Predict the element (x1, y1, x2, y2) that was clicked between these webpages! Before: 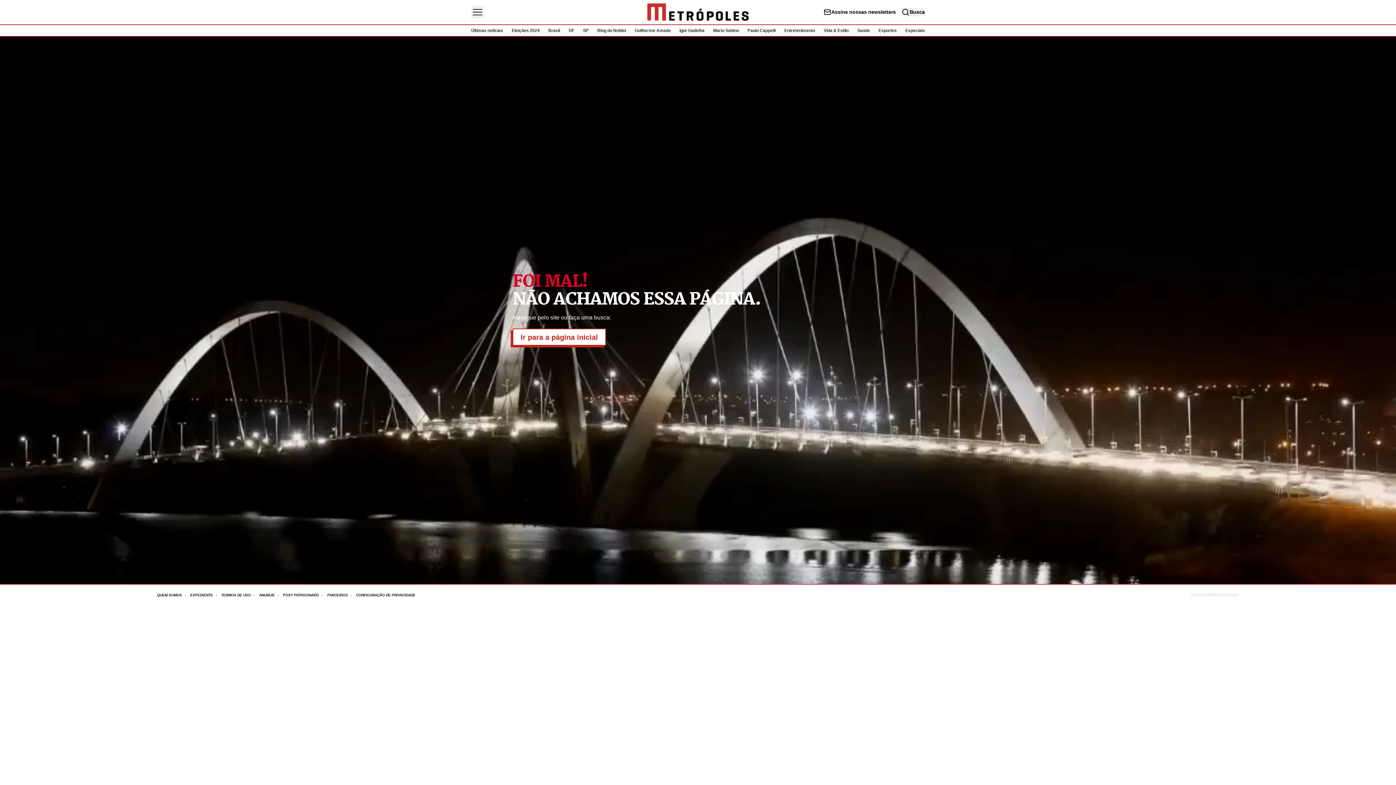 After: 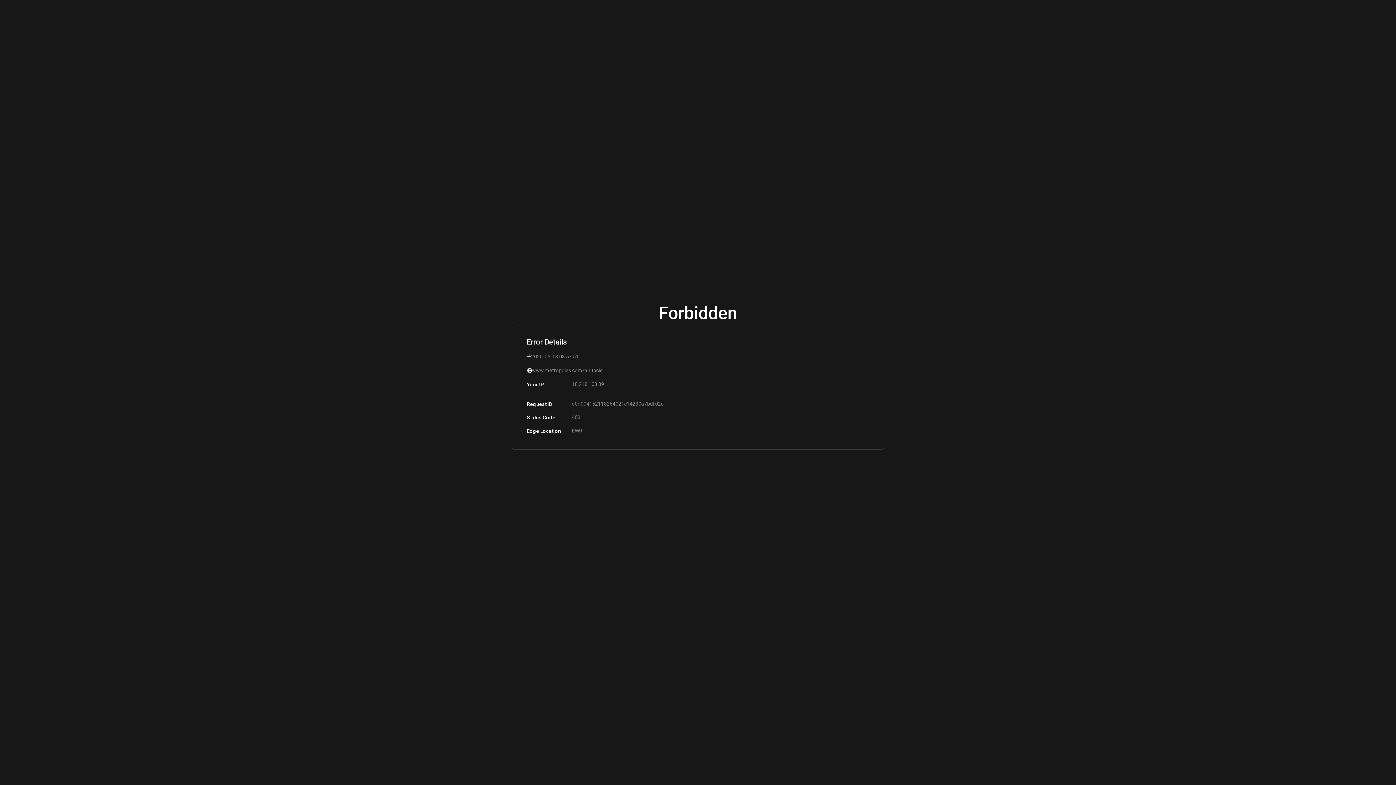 Action: bbox: (259, 593, 283, 597) label: Acesse mais informações da página: Anuncie